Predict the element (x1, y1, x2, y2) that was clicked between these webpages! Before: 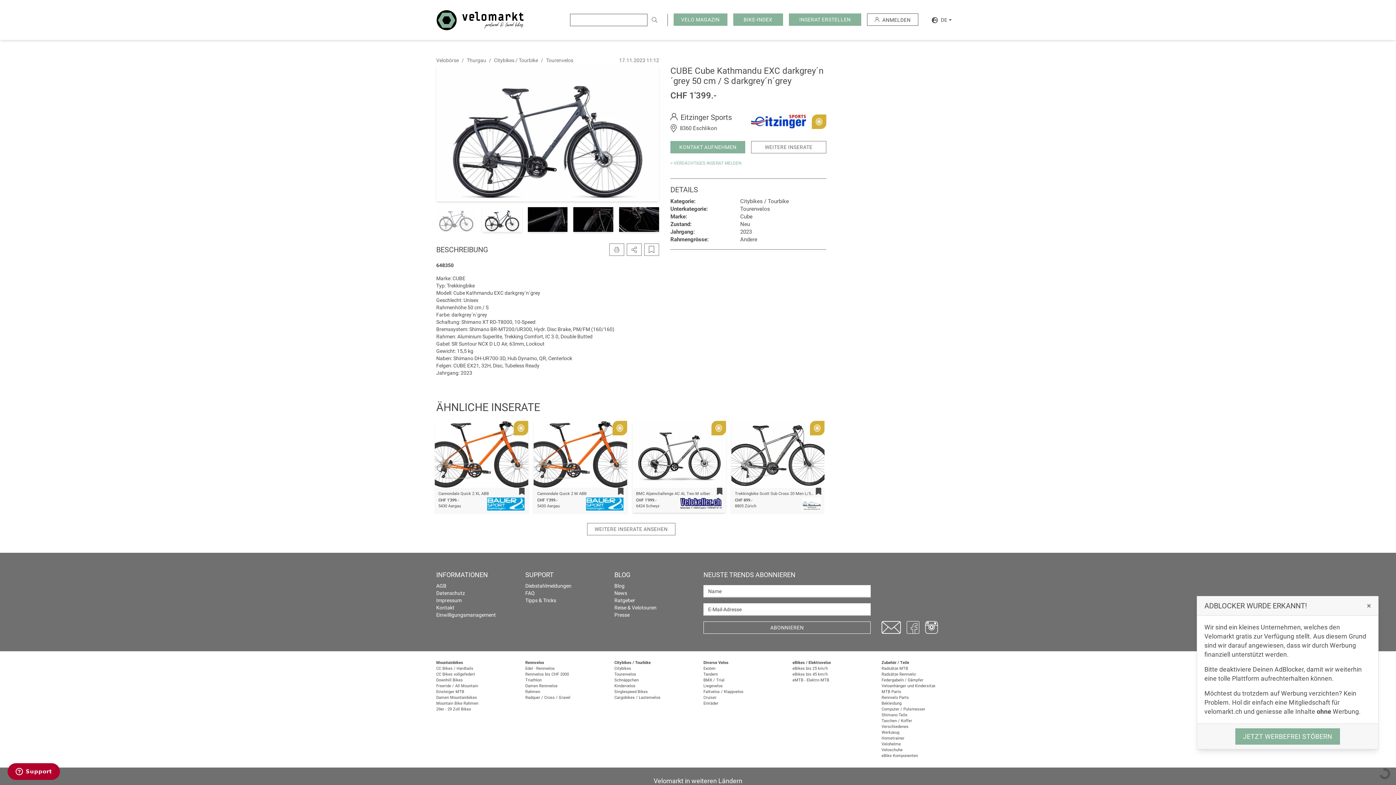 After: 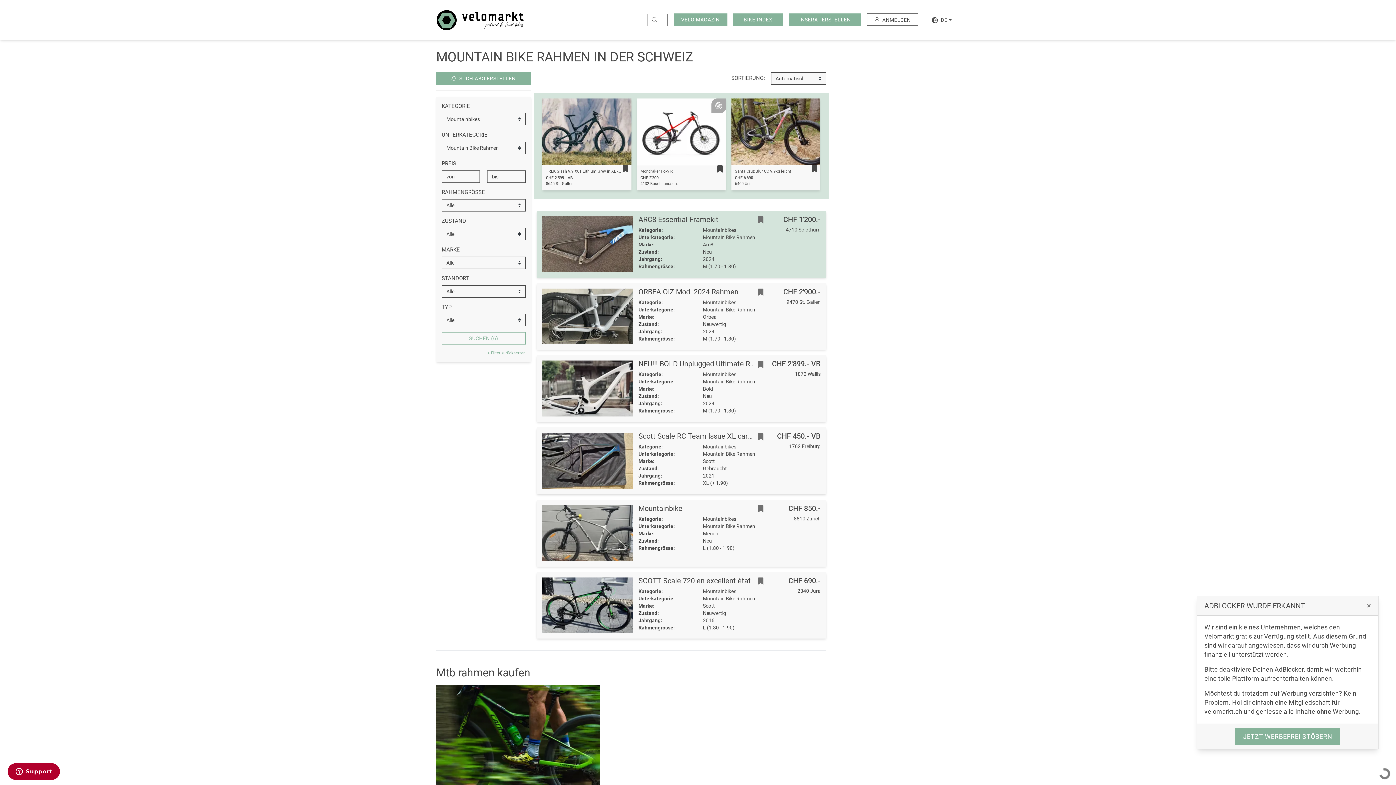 Action: bbox: (436, 701, 478, 706) label: Mountain Bike Rahmen